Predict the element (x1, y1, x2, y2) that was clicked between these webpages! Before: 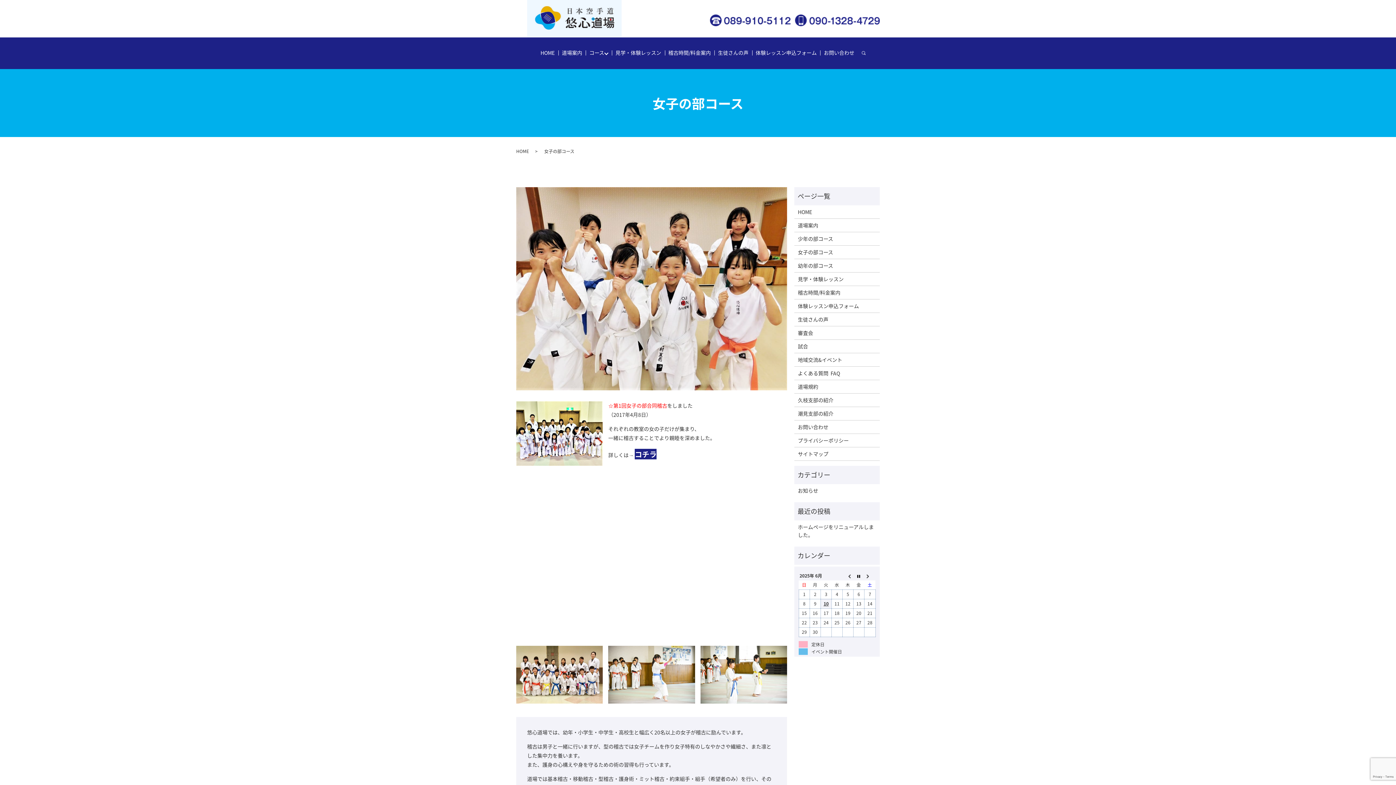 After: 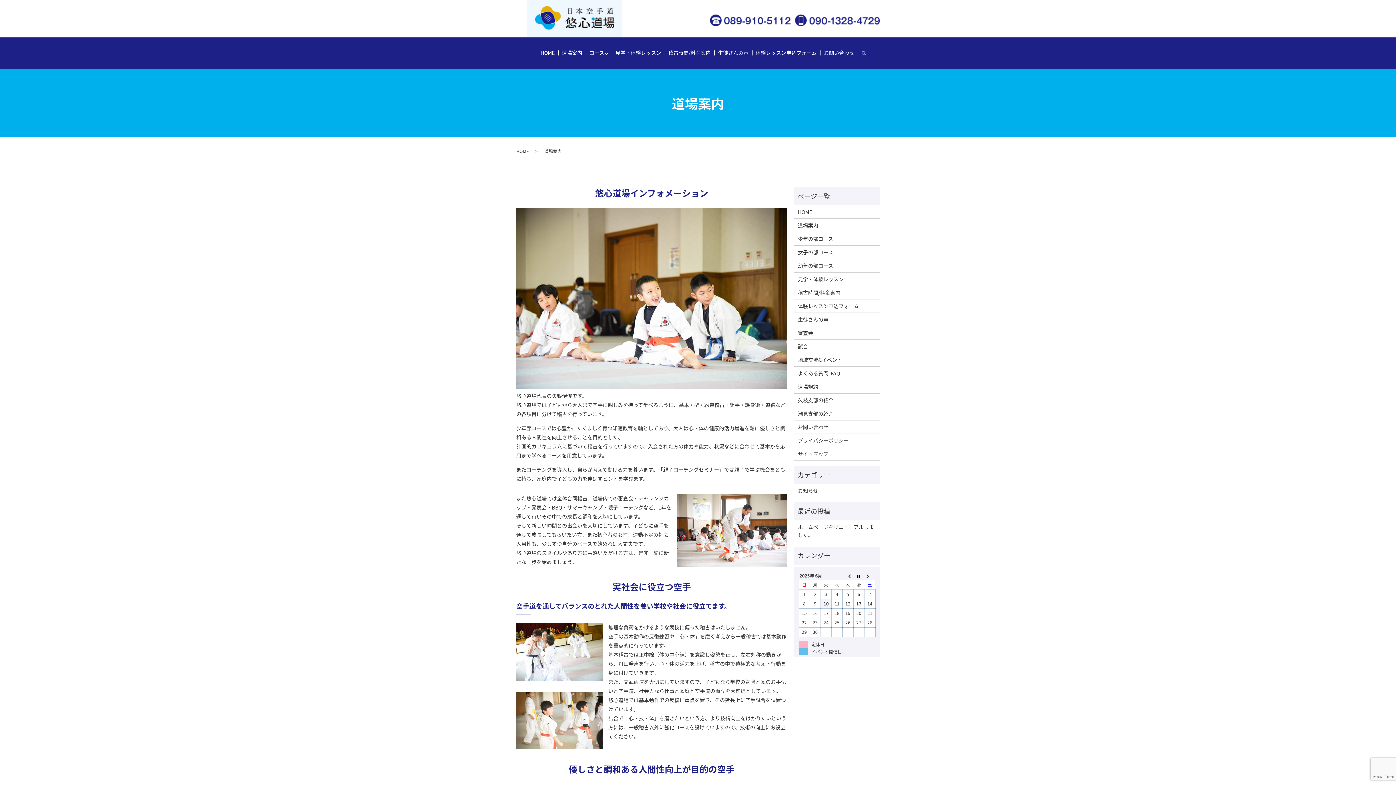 Action: bbox: (798, 221, 876, 229) label: 道場案内